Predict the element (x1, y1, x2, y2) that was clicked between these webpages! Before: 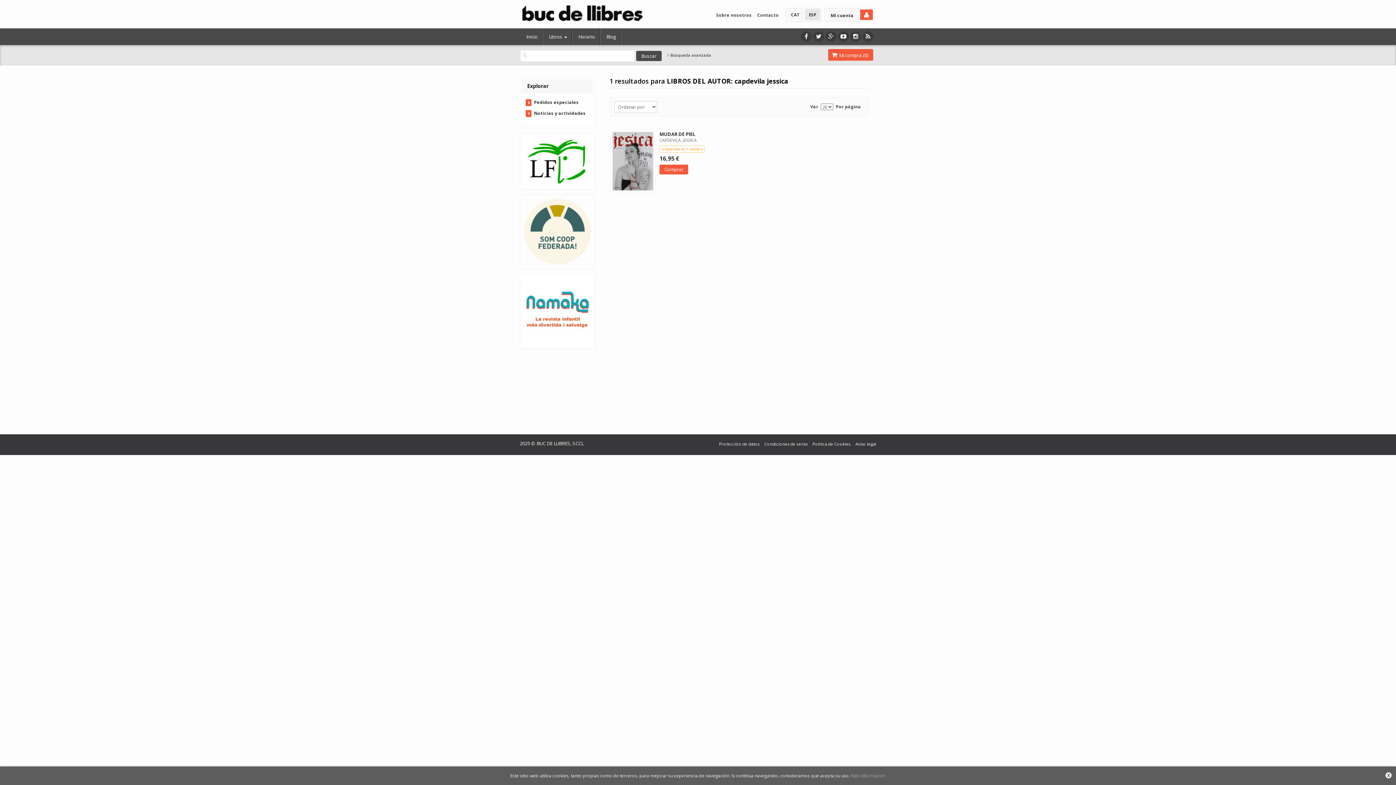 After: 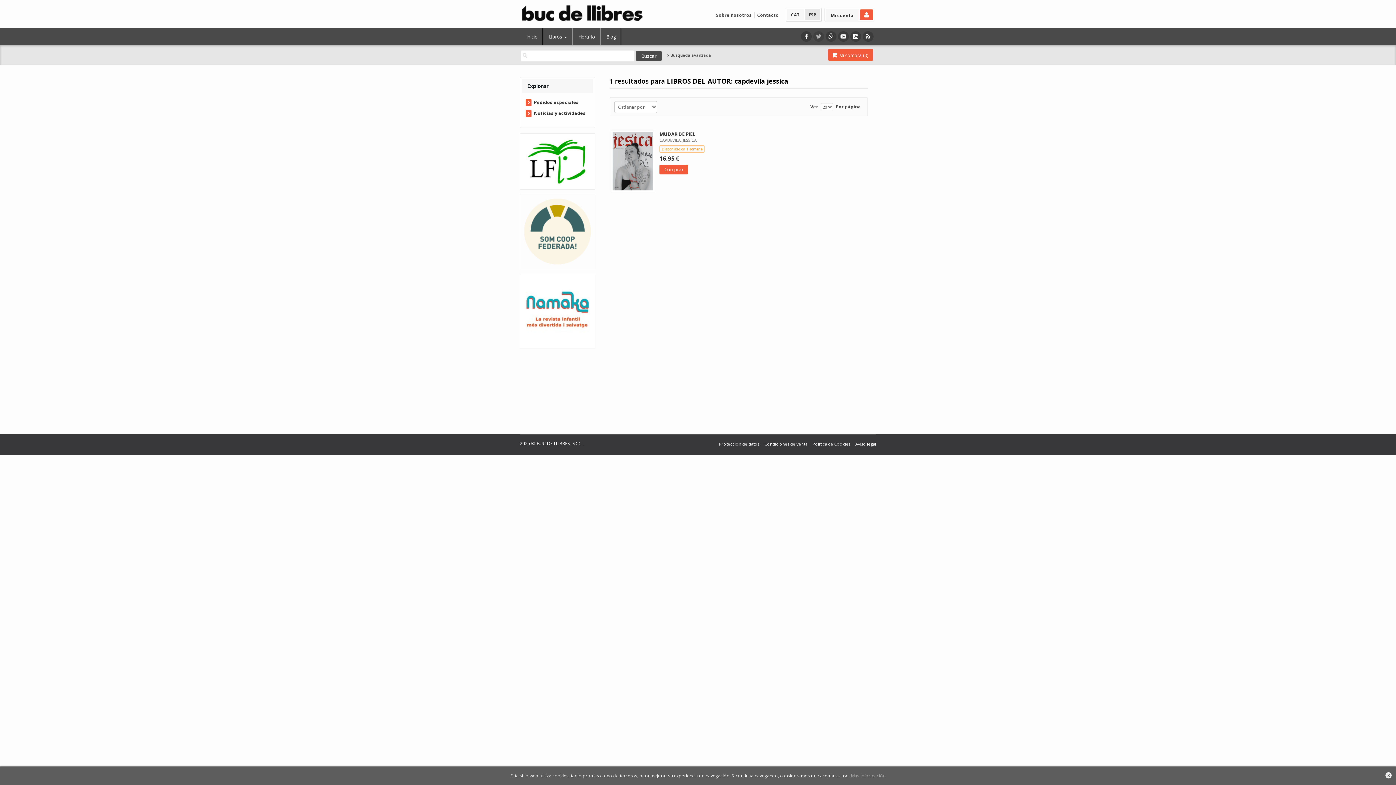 Action: bbox: (813, 31, 824, 41)